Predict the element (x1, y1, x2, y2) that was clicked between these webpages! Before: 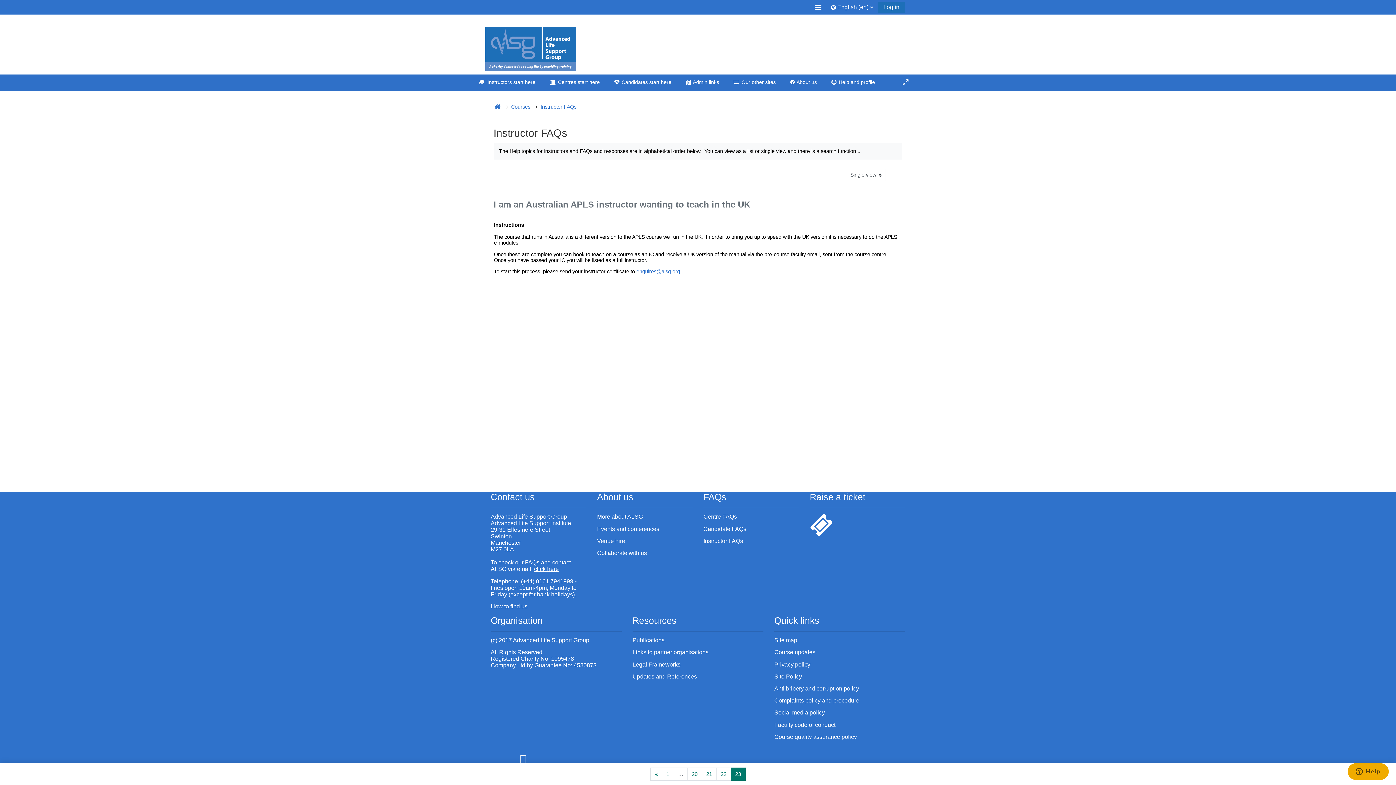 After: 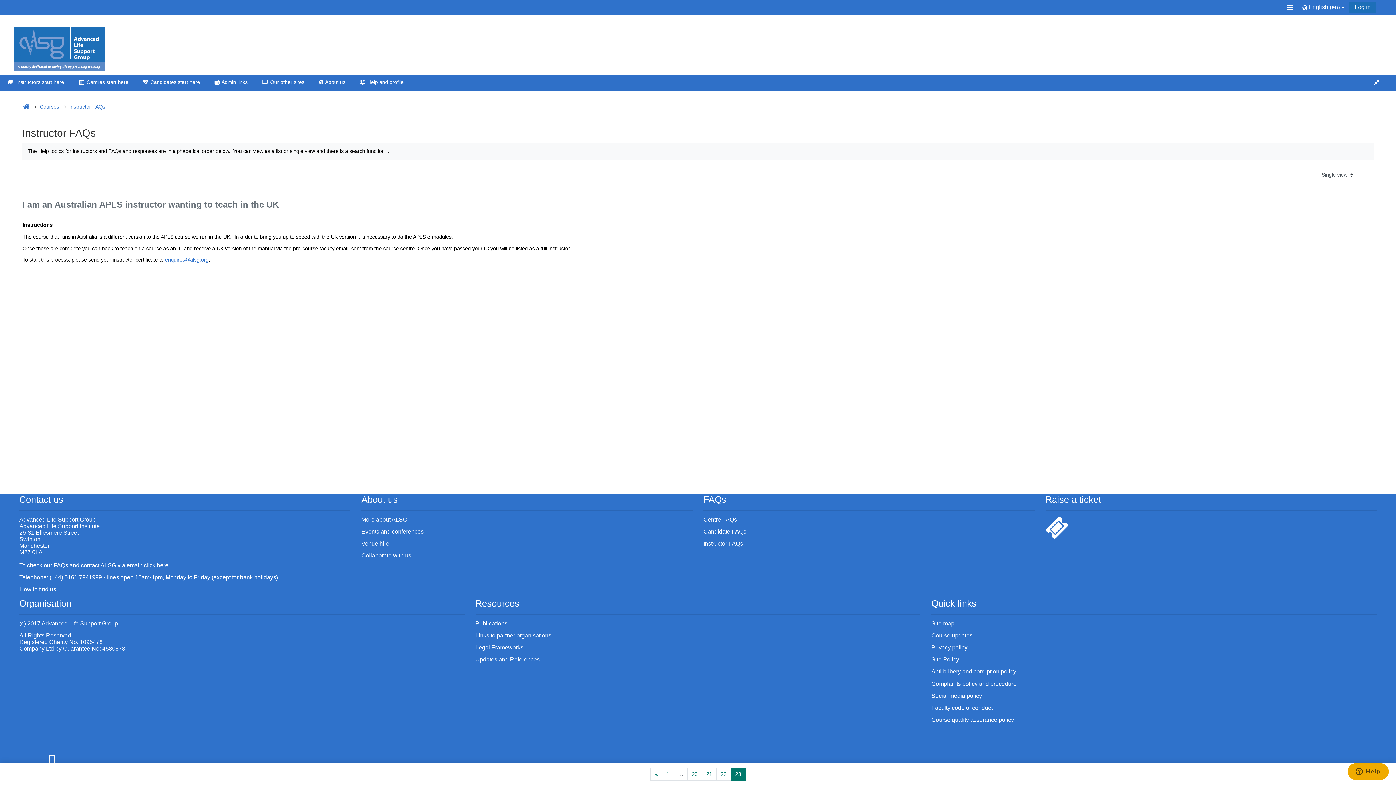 Action: bbox: (900, 74, 910, 89)